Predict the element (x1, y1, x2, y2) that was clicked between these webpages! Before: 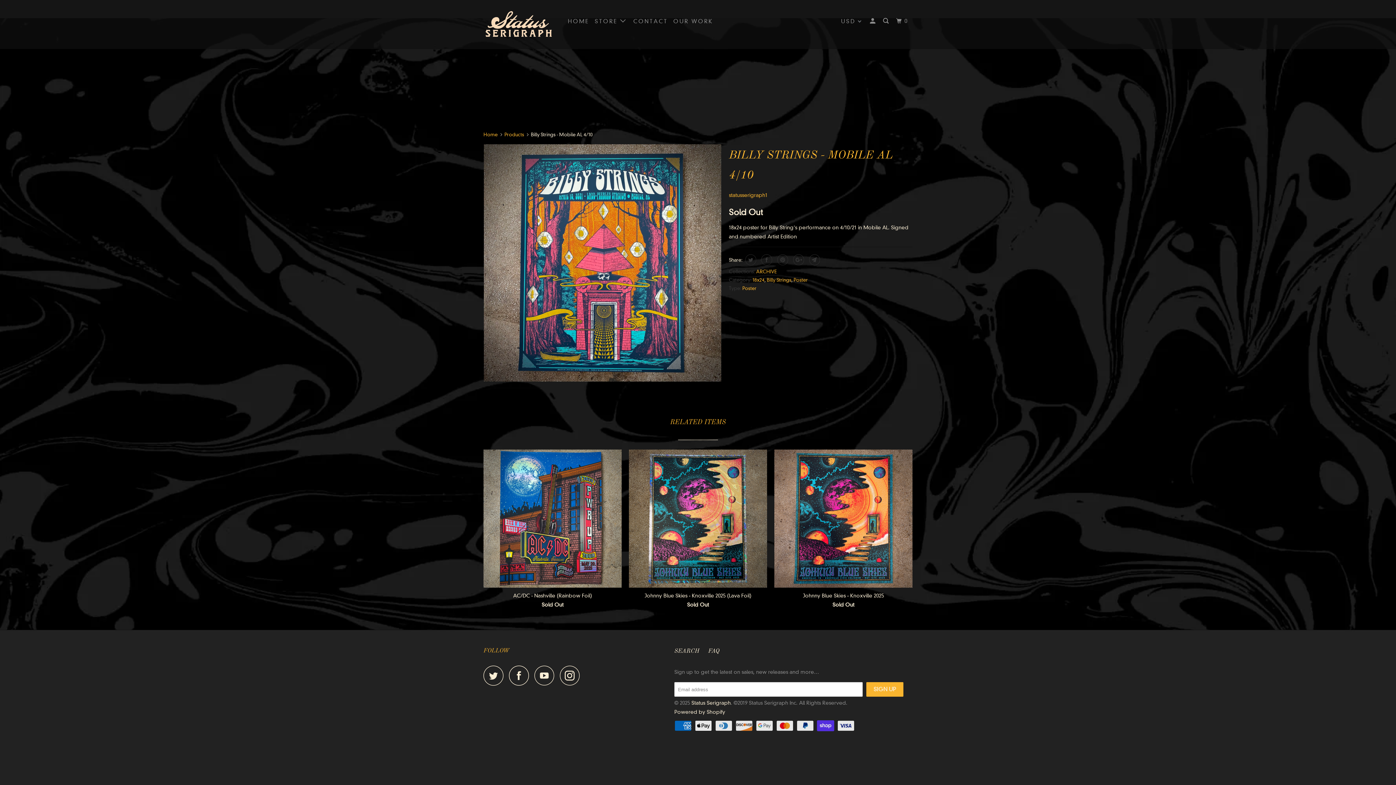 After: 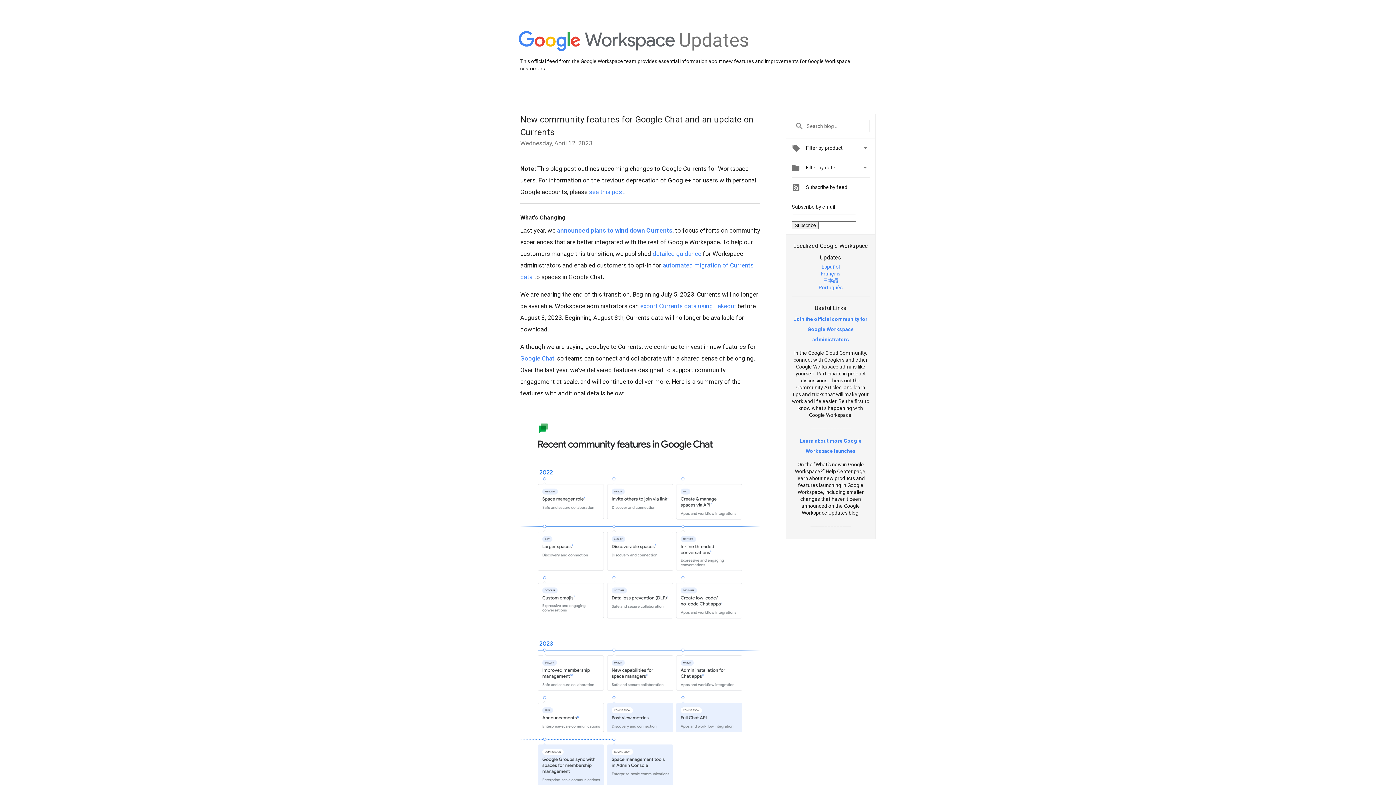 Action: bbox: (791, 254, 804, 265)